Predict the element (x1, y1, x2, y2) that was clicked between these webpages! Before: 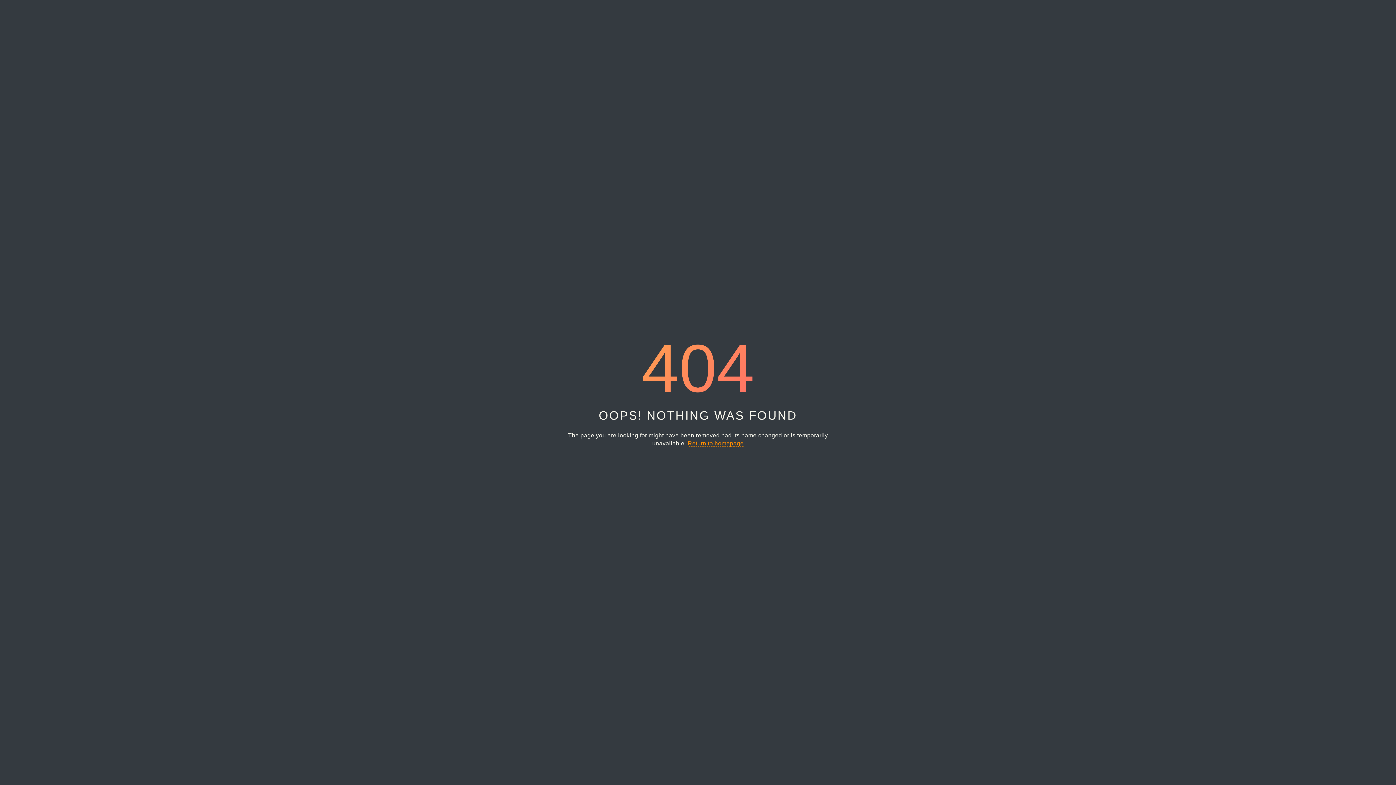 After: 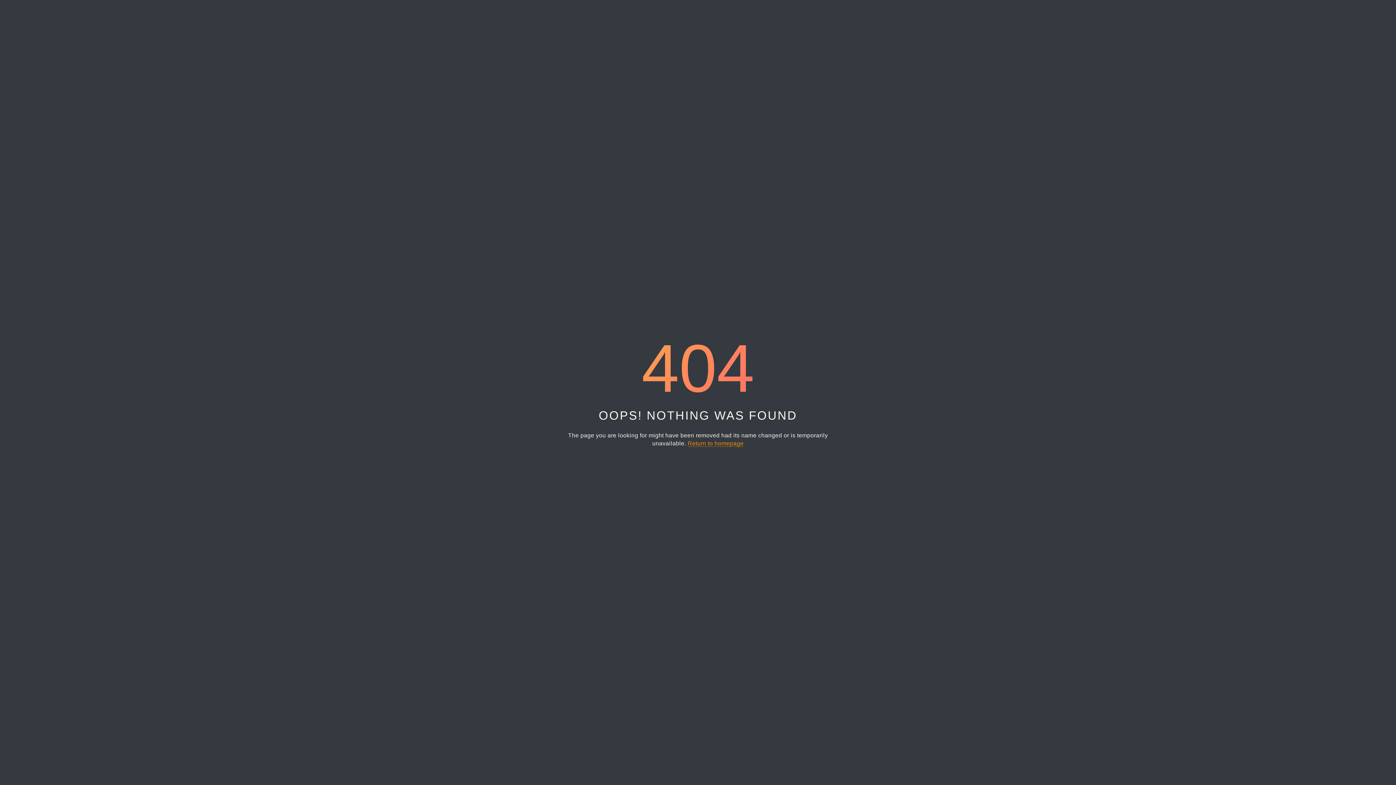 Action: bbox: (687, 440, 743, 447) label: Return to homepage